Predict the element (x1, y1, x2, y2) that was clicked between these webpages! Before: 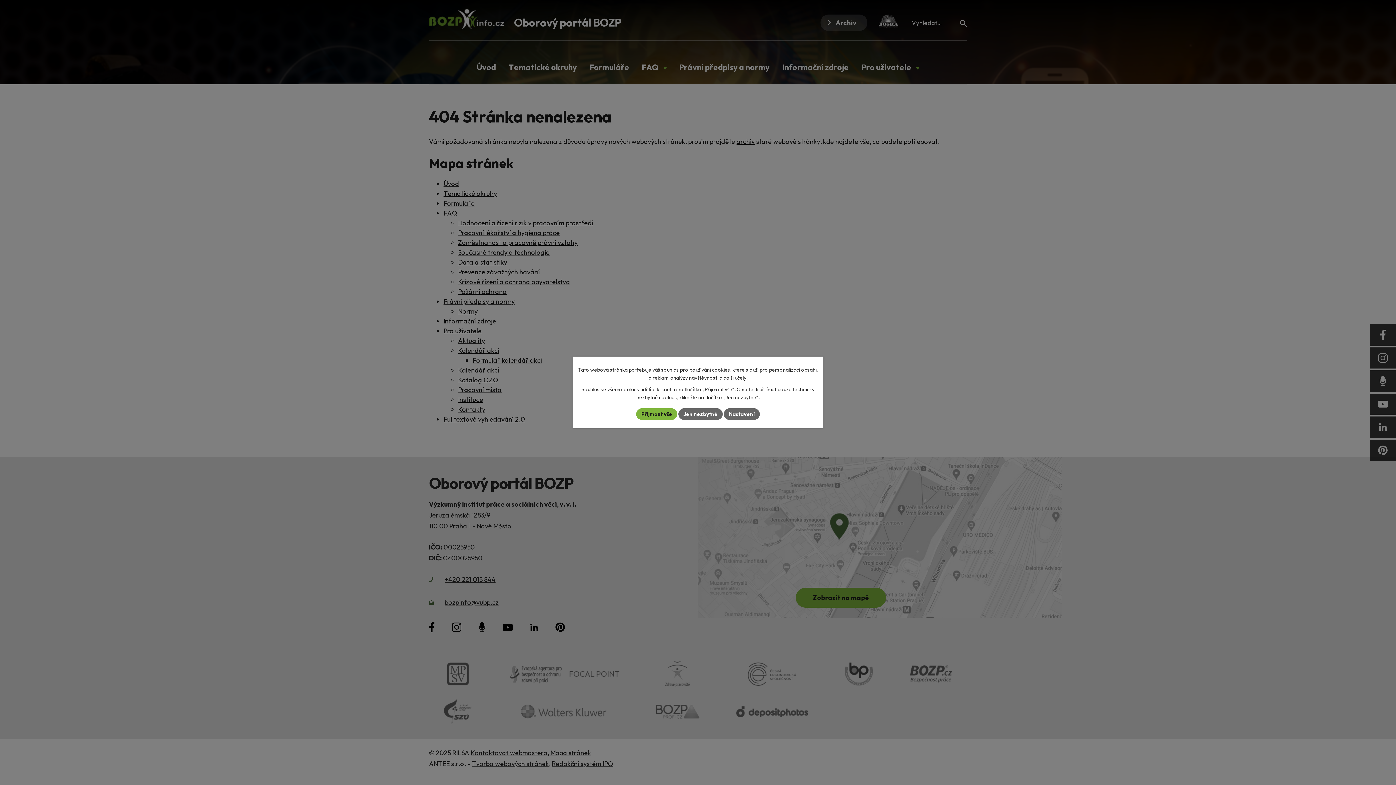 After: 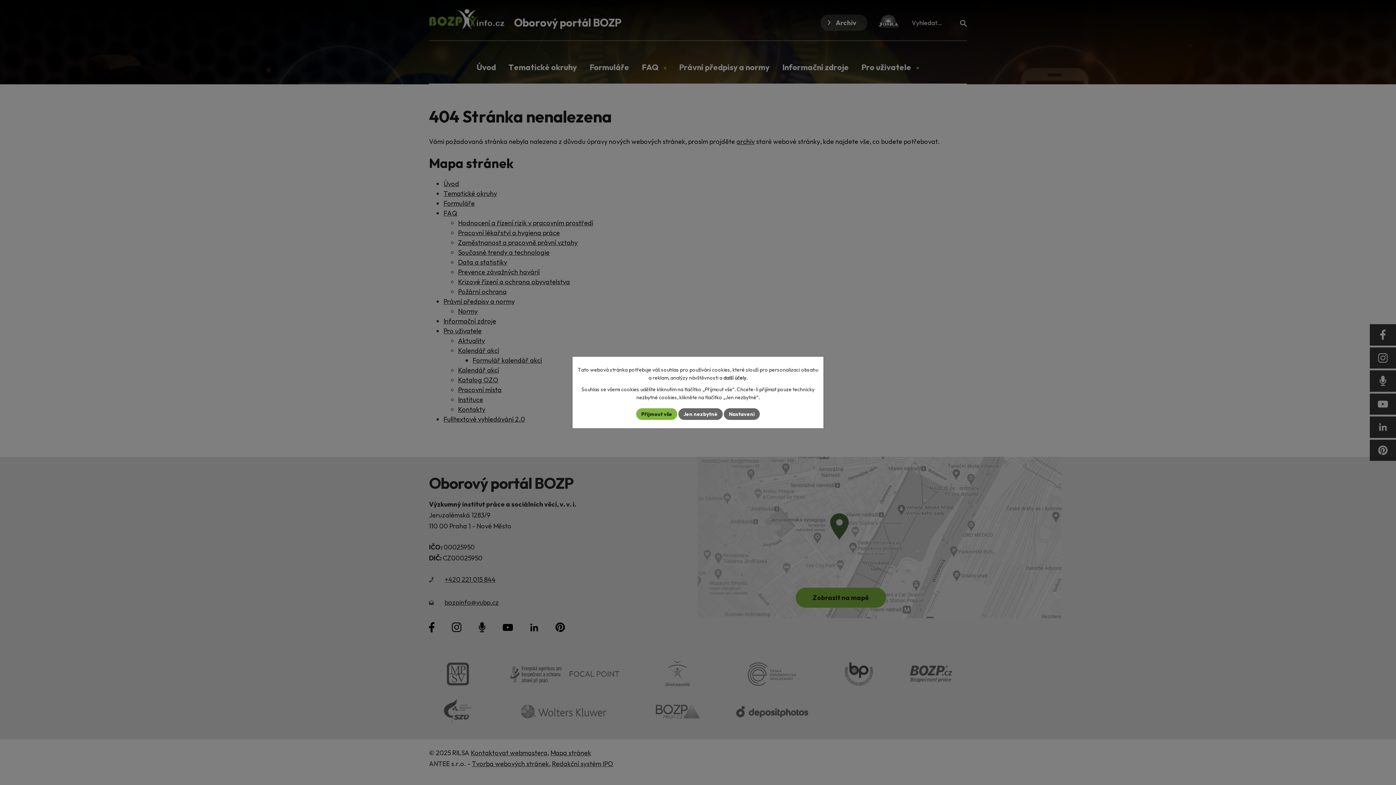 Action: label: další účely. bbox: (723, 374, 747, 381)